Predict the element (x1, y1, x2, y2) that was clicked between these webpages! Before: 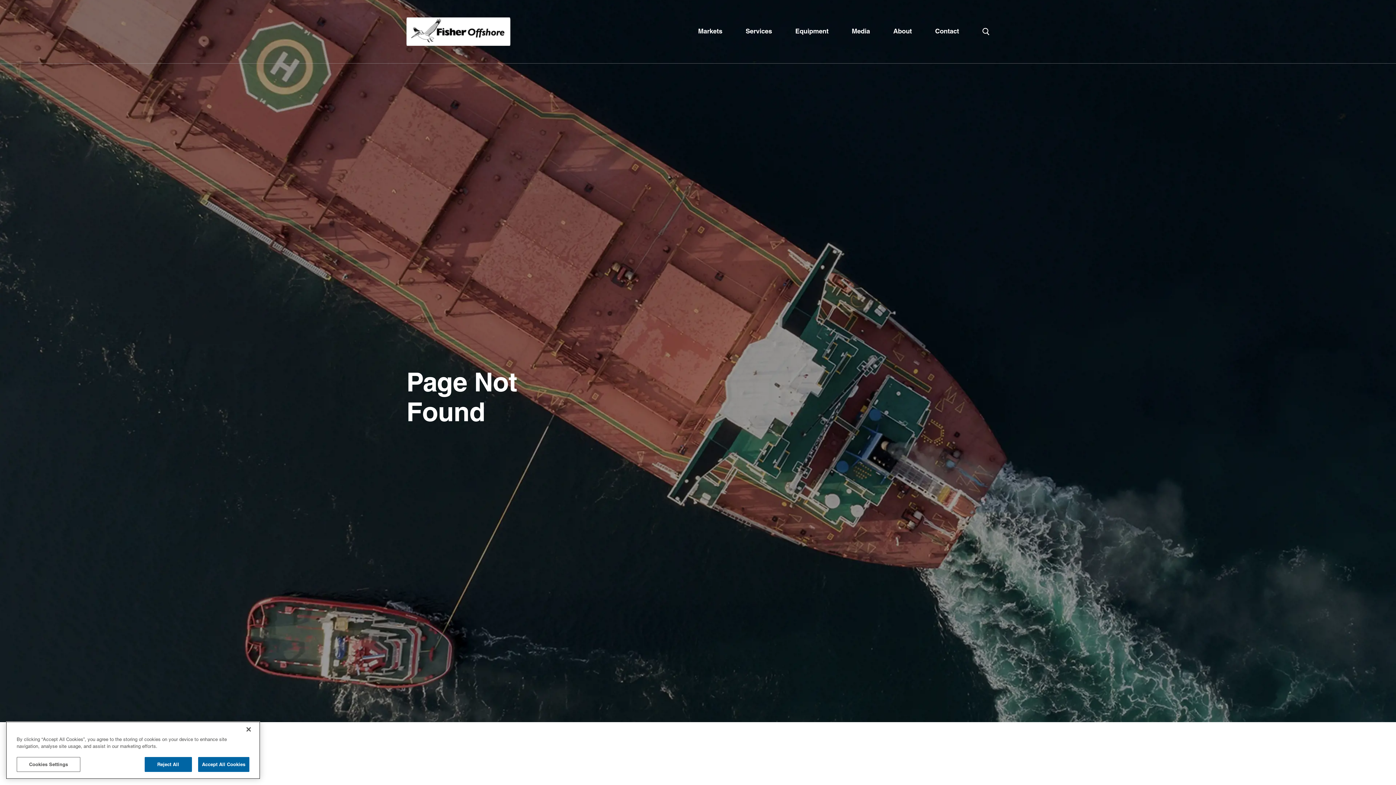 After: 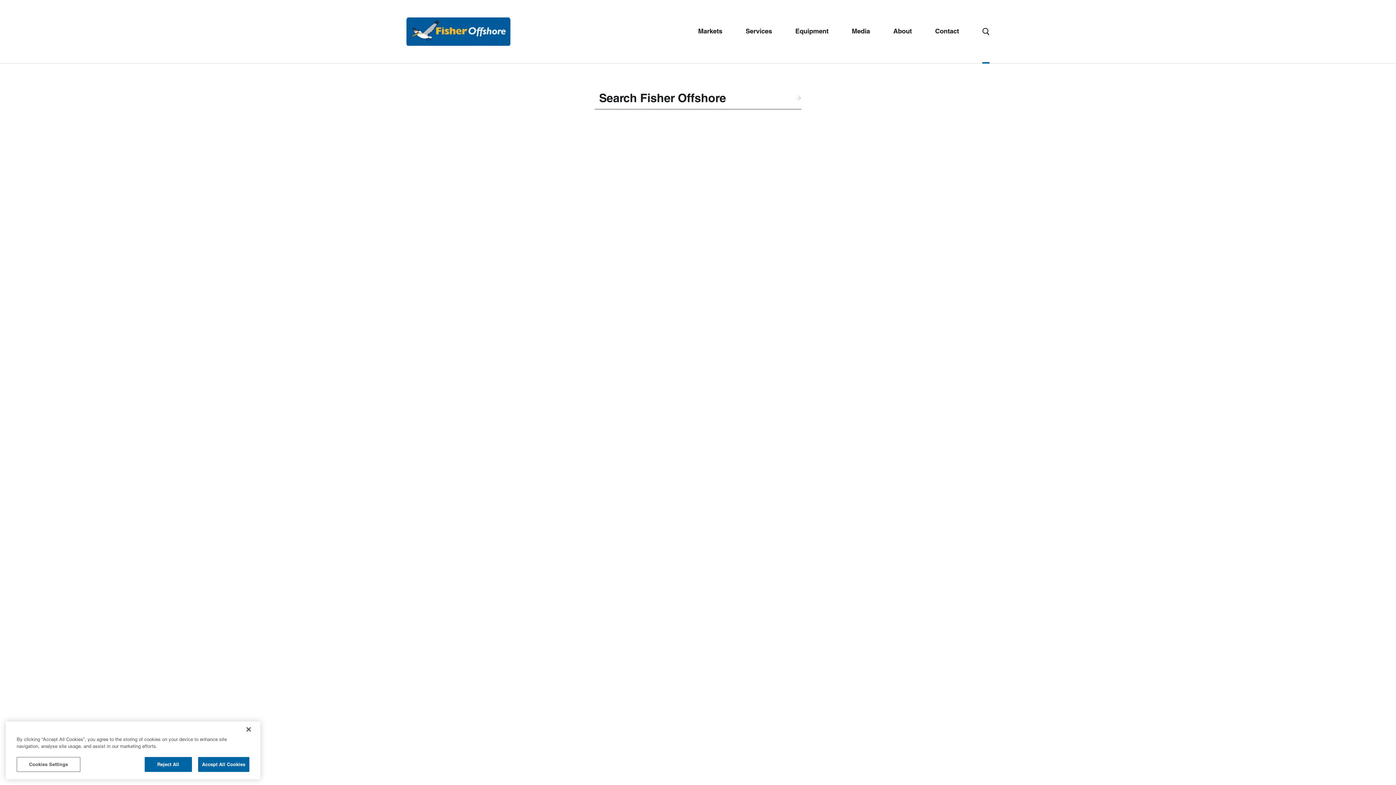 Action: label: Toggle Search Overlay bbox: (970, 22, 1001, 63)